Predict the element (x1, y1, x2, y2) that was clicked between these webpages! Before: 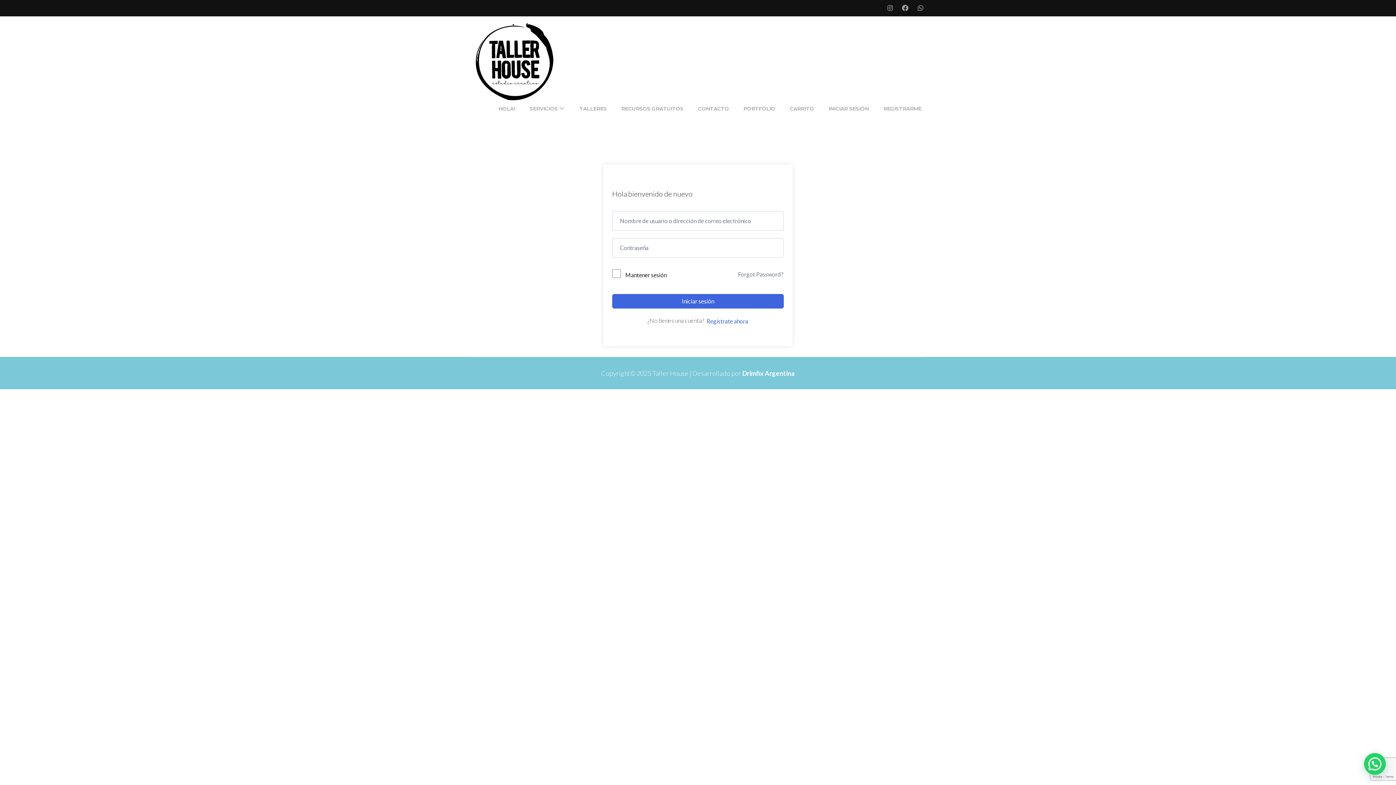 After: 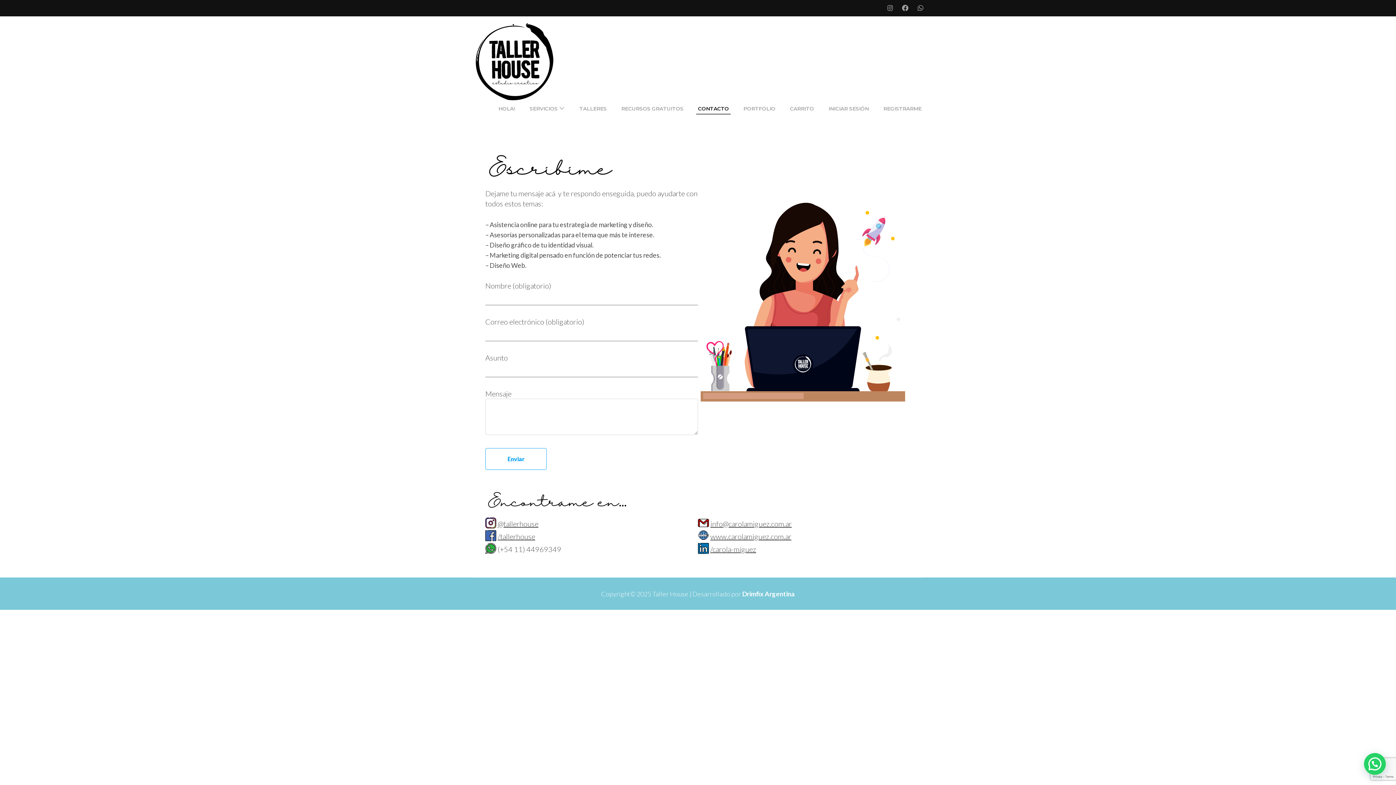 Action: label: CONTACTO bbox: (696, 103, 730, 113)